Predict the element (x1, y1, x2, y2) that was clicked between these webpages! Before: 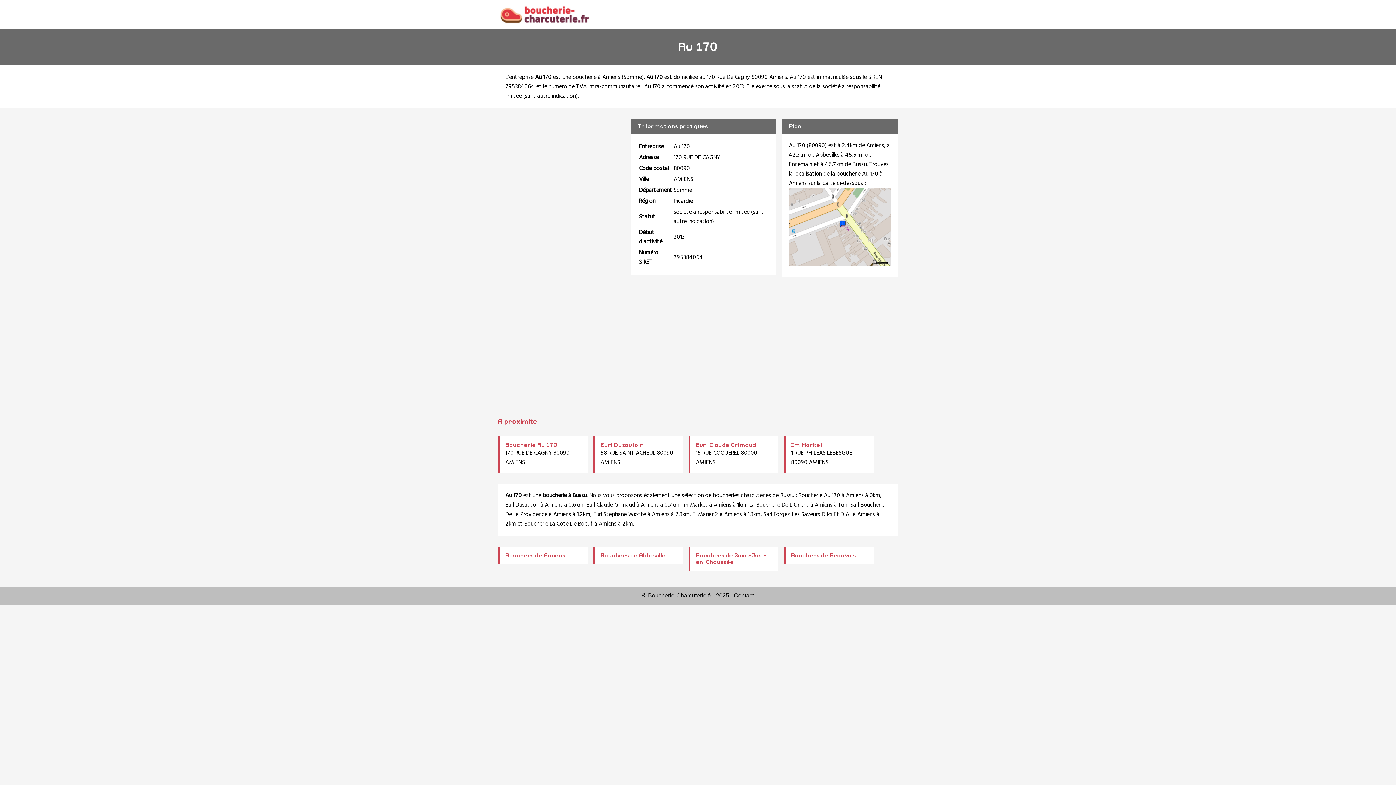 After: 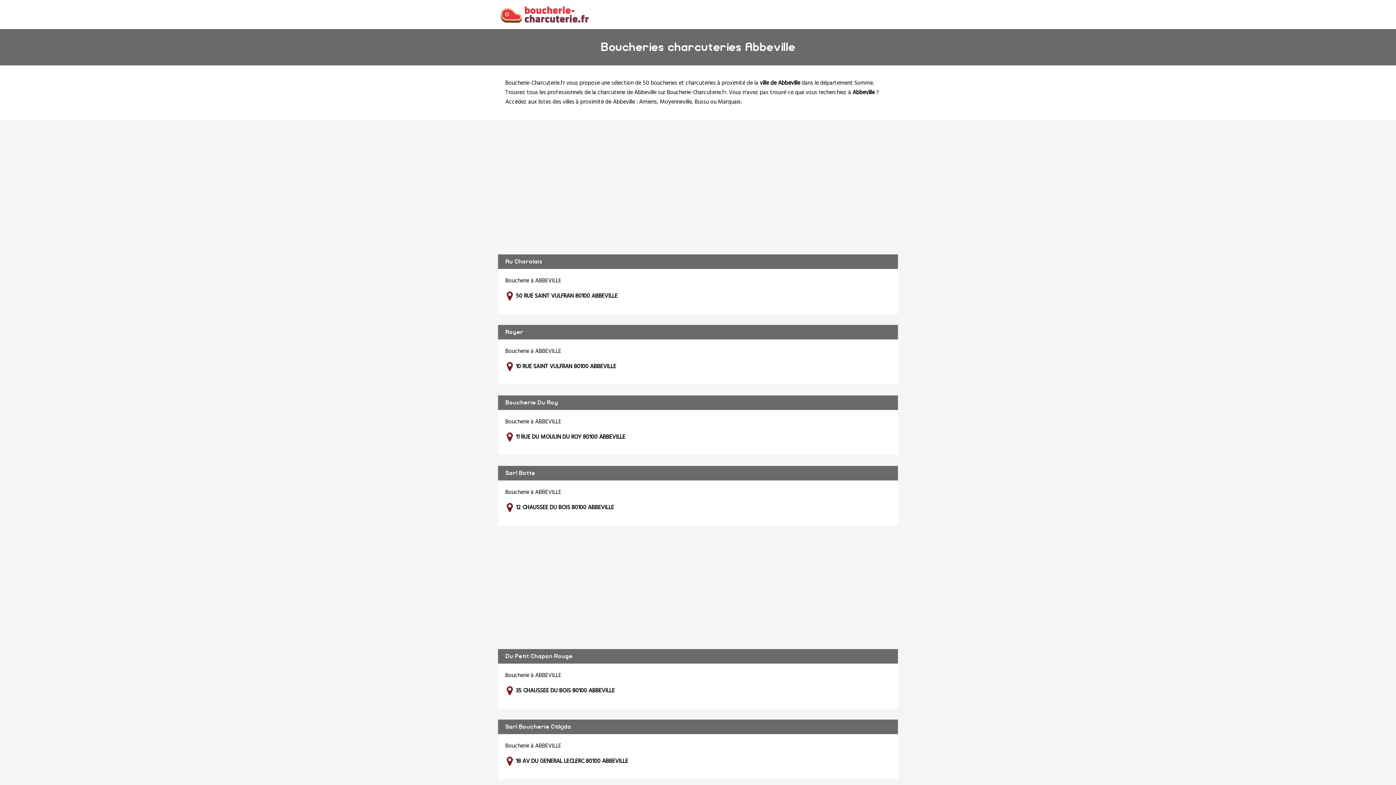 Action: label: Bouchers de Abbeville bbox: (600, 553, 665, 559)